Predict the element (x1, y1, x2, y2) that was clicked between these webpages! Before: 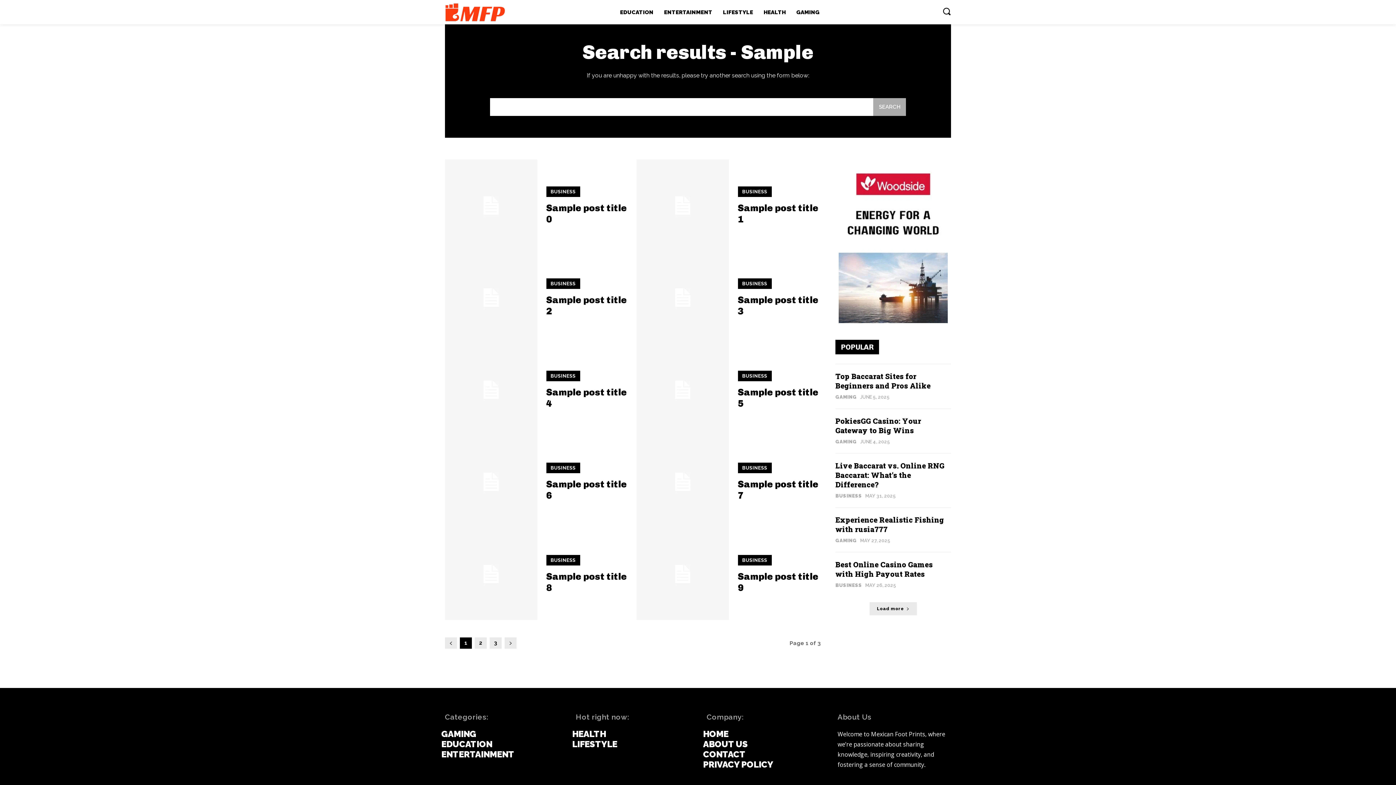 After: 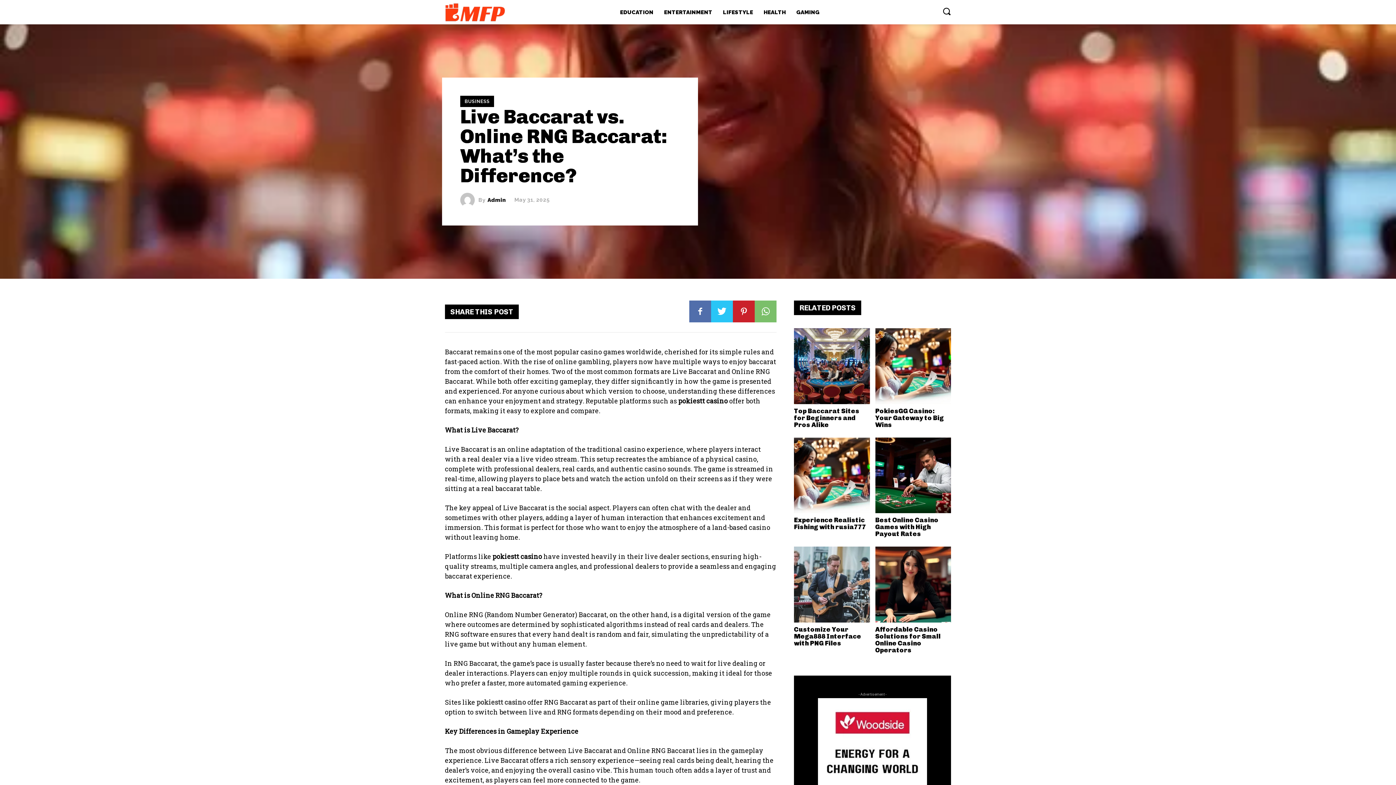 Action: bbox: (835, 461, 944, 489) label: Live Baccarat vs. Online RNG Baccarat: What’s the Difference?